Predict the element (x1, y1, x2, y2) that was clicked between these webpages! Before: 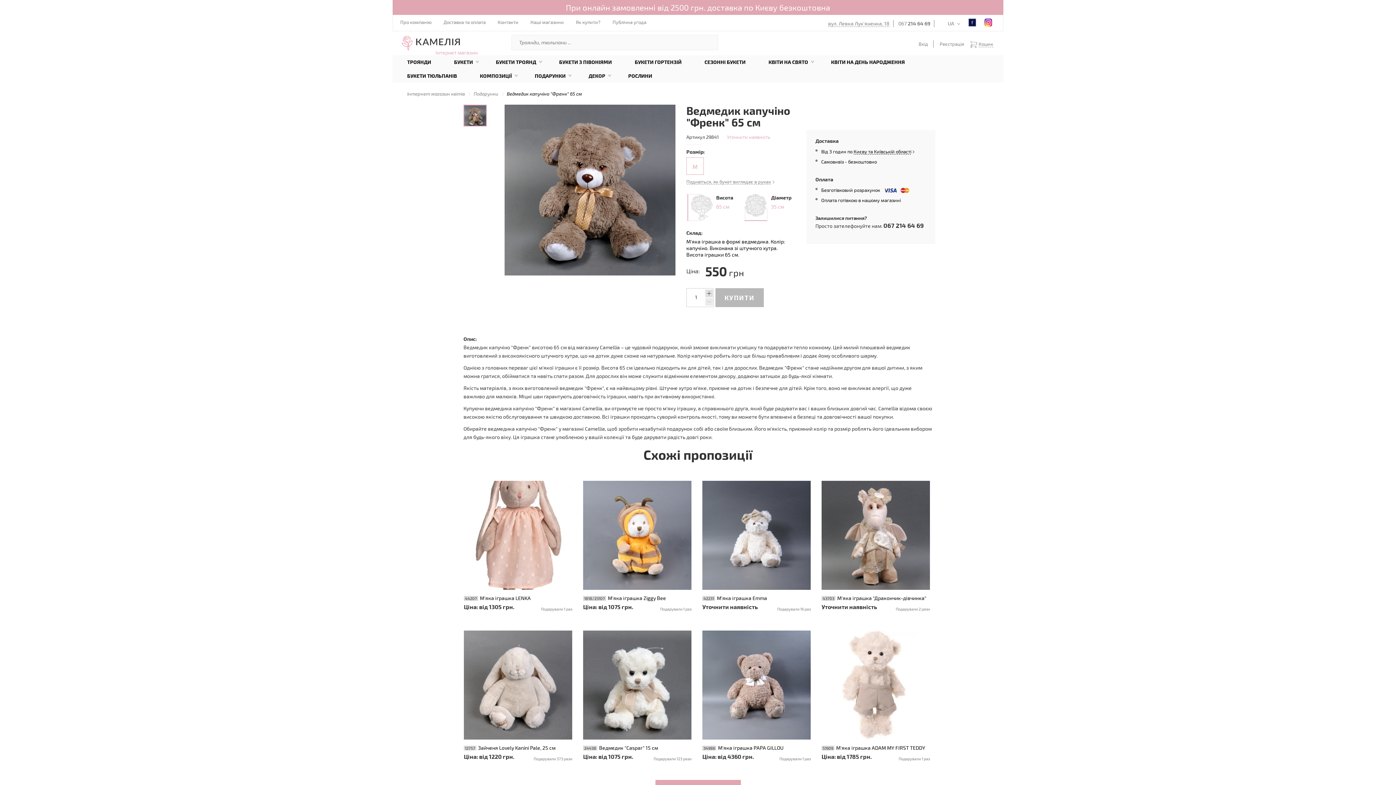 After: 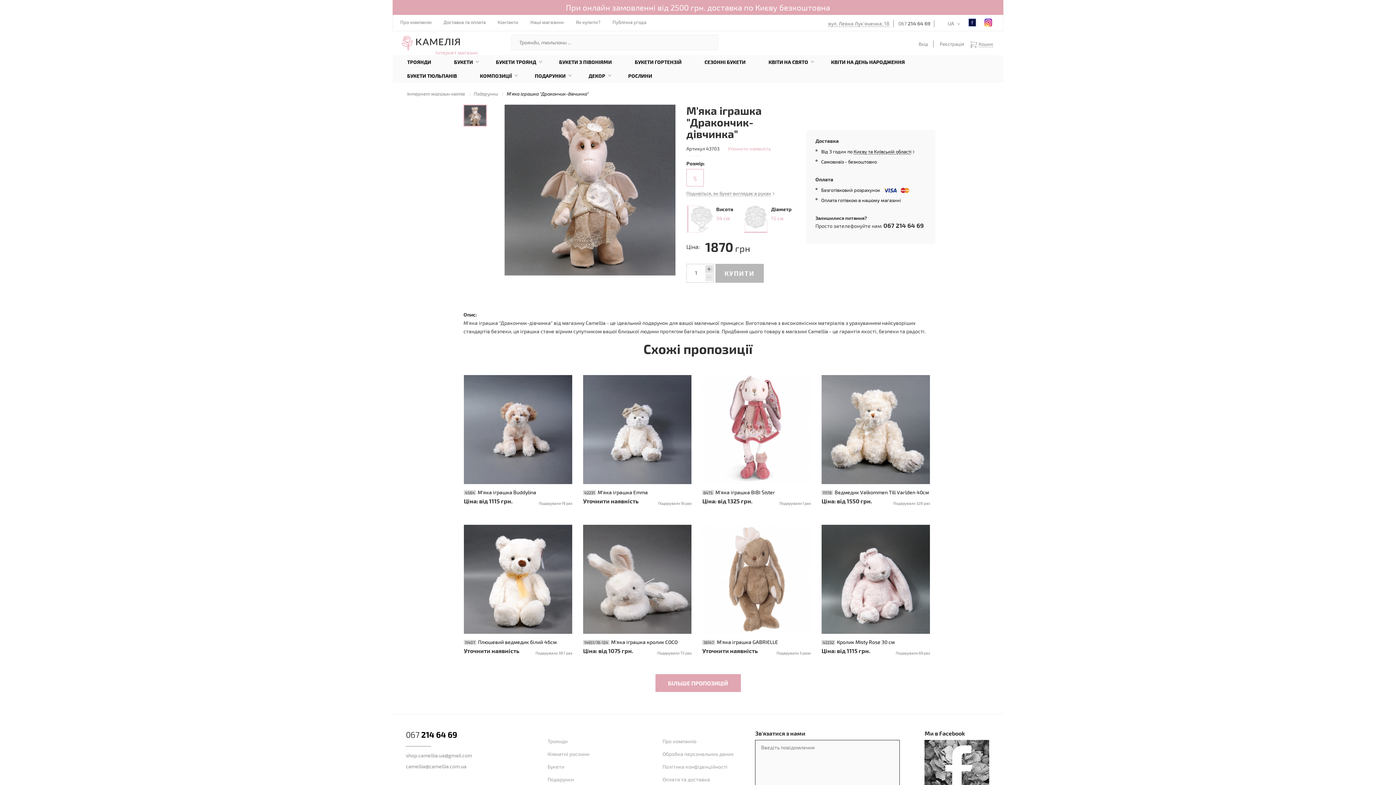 Action: bbox: (905, 586, 924, 606)